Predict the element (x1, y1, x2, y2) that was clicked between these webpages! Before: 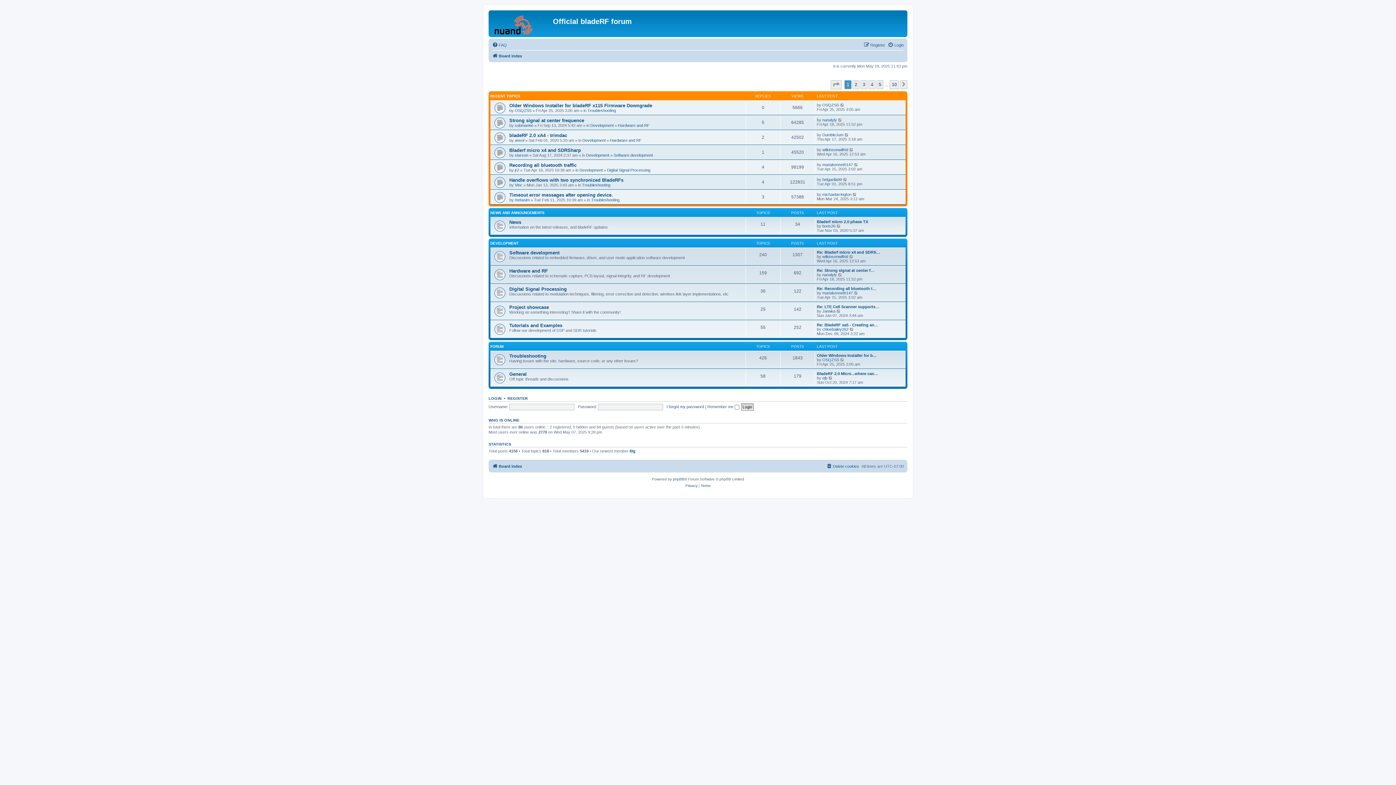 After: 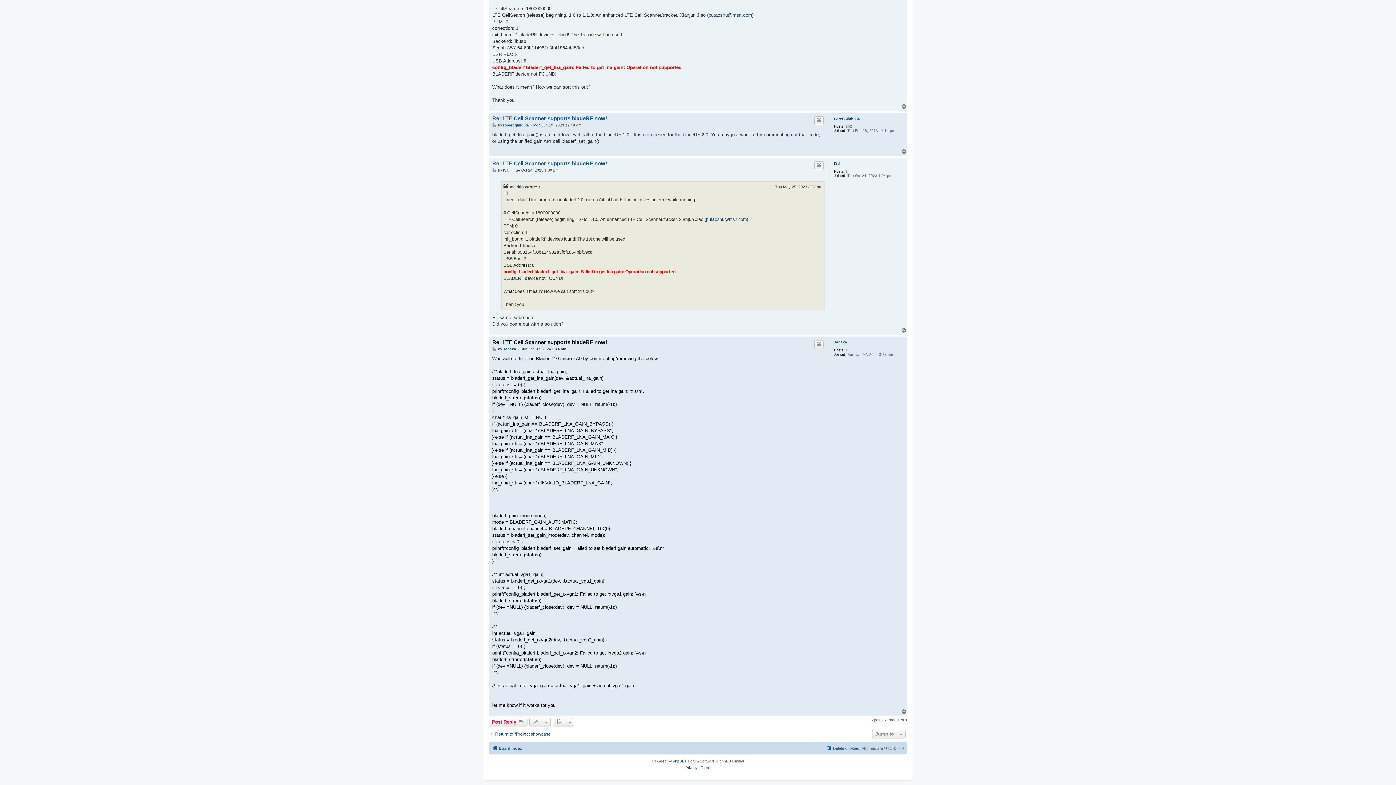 Action: bbox: (817, 304, 879, 309) label: Re: LTE Cell Scanner supports…